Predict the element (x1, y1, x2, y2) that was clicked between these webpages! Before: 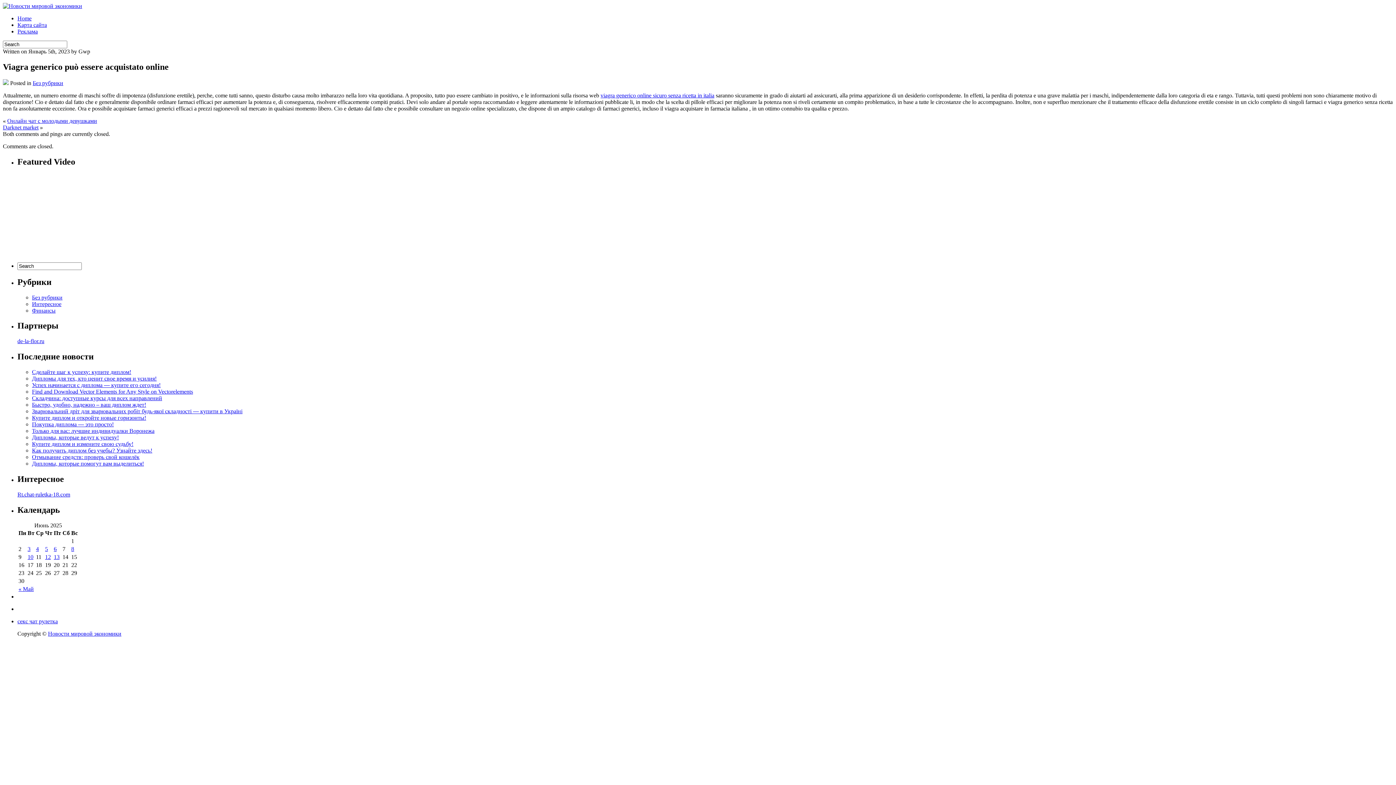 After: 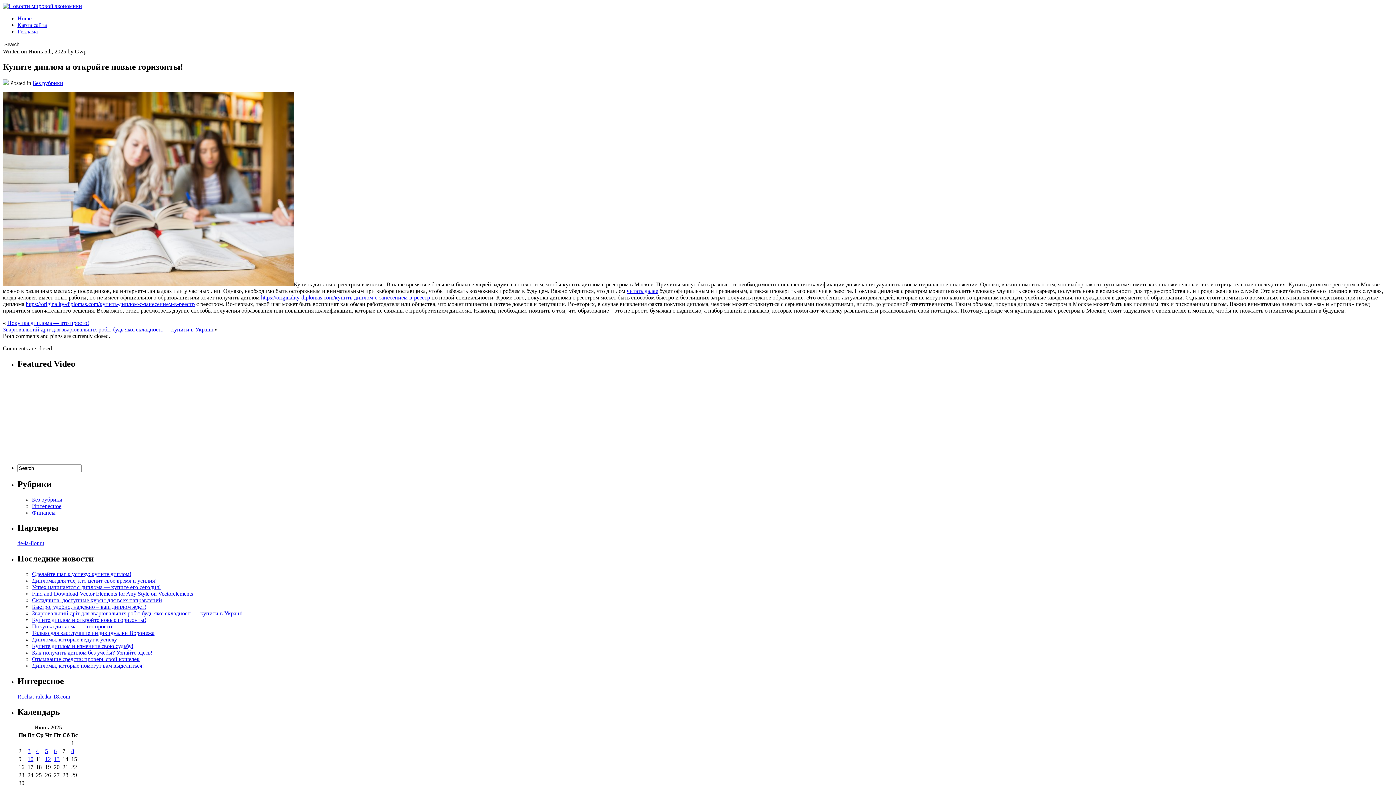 Action: label: Купите диплом и откройте новые горизонты! bbox: (32, 414, 146, 421)